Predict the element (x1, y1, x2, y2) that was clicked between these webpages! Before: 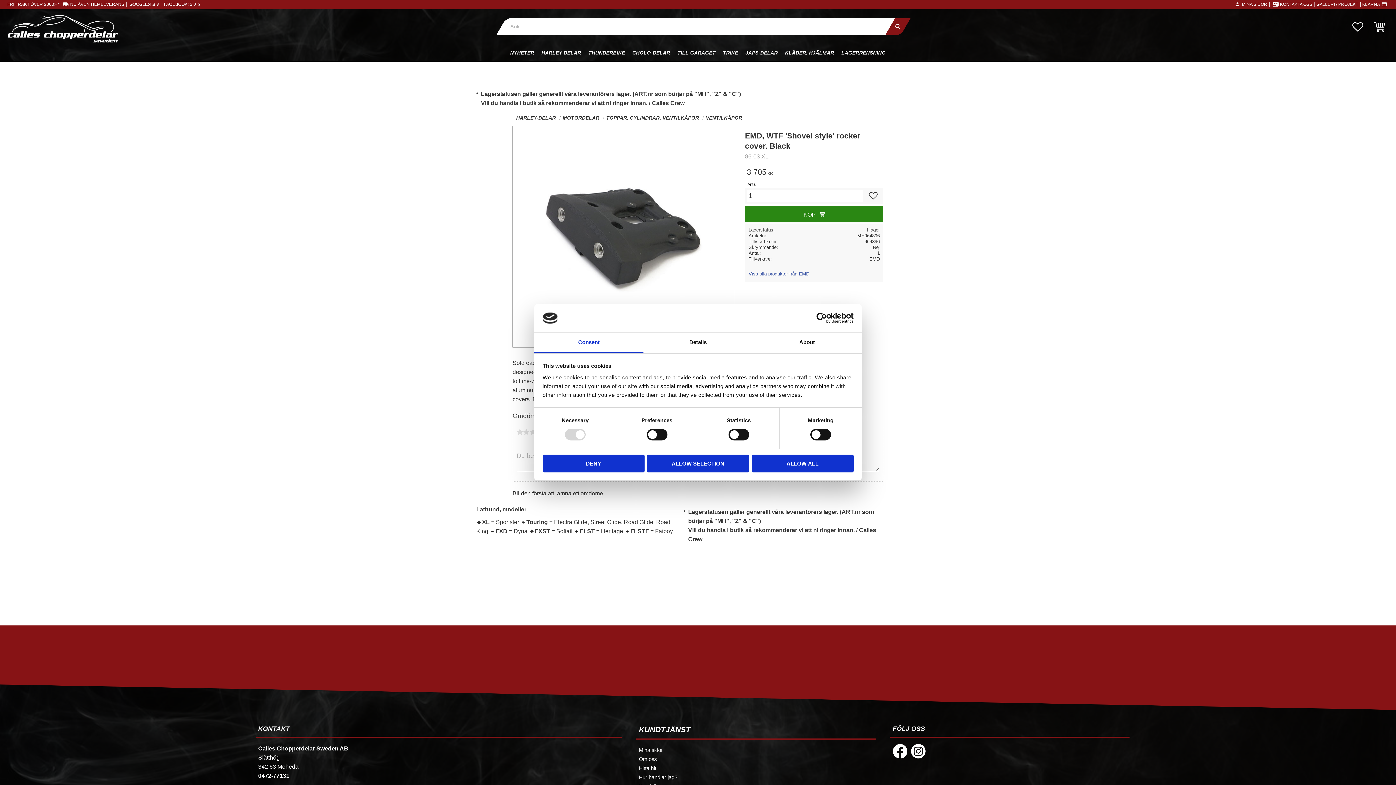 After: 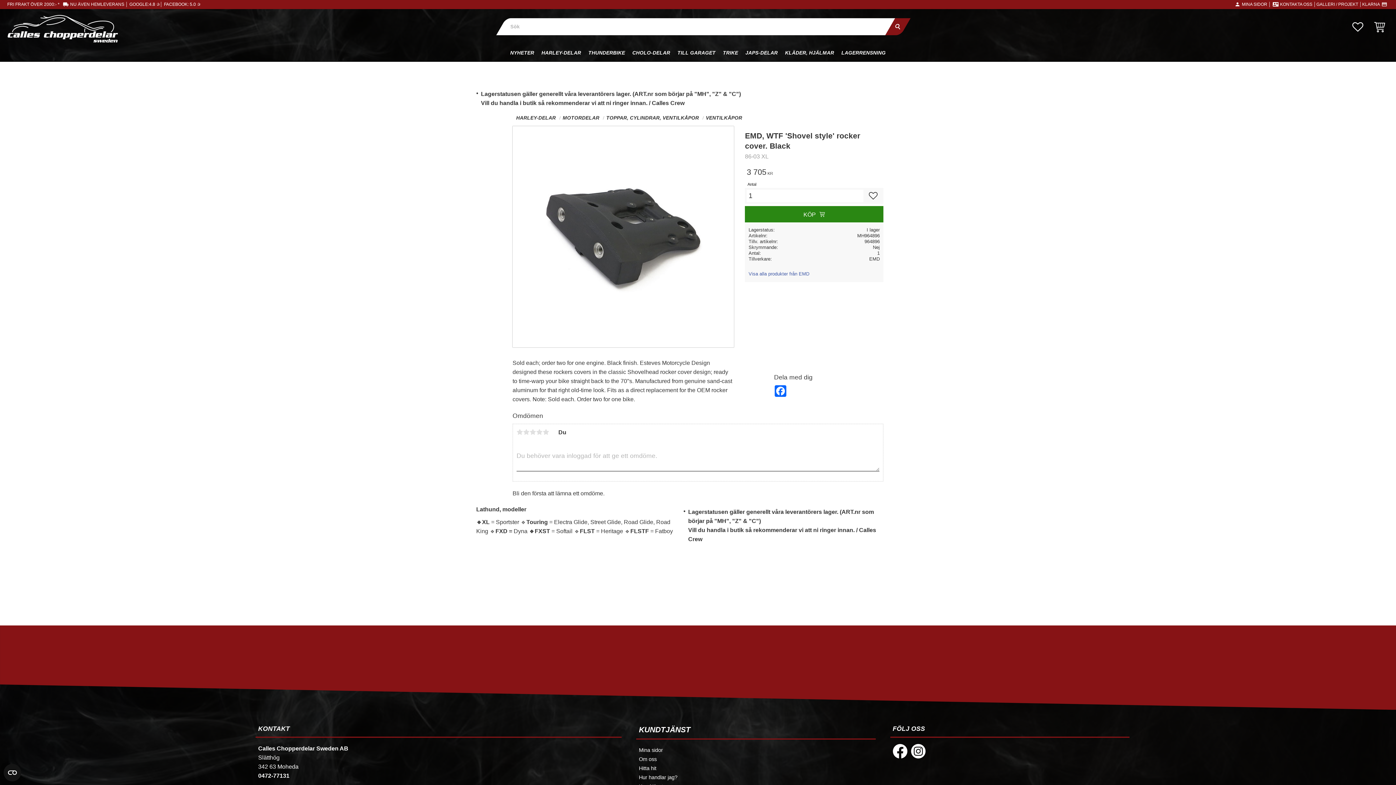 Action: label: ALLOW ALL bbox: (751, 454, 853, 472)